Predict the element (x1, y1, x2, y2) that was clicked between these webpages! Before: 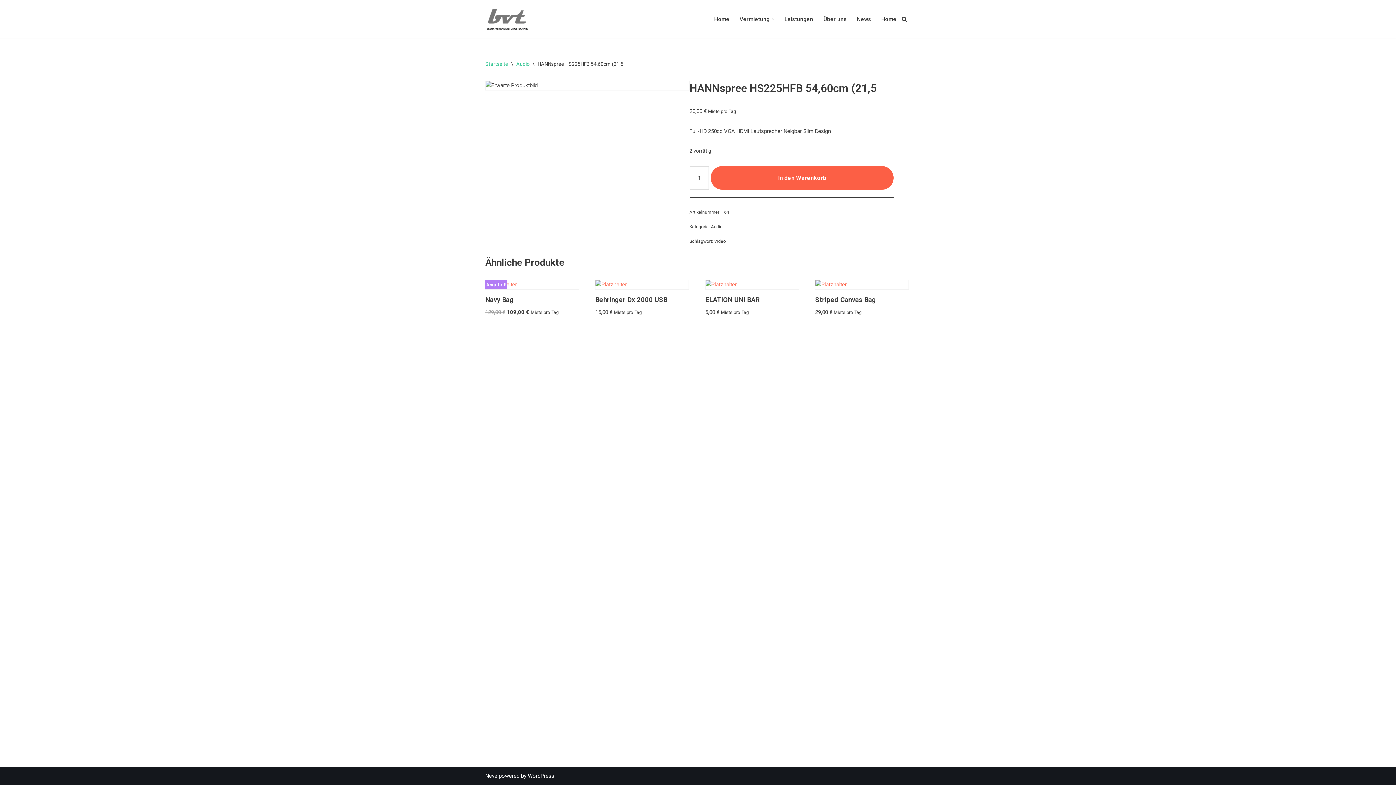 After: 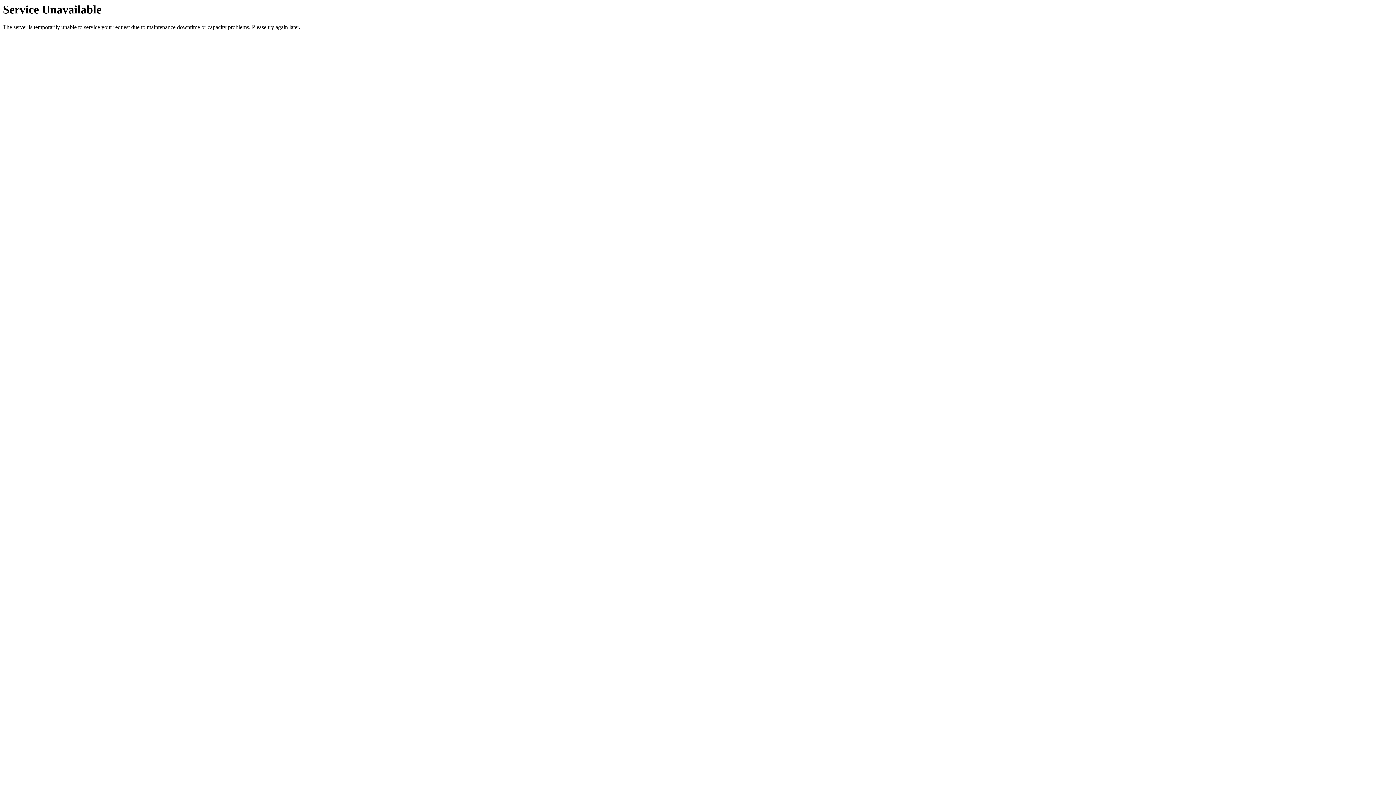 Action: bbox: (485, 6, 532, 31) label: Blenk Veranstaltungstechnik Produkte und Dienstleistungen rund um Veranstaltungen und Veranstaltungstechnik